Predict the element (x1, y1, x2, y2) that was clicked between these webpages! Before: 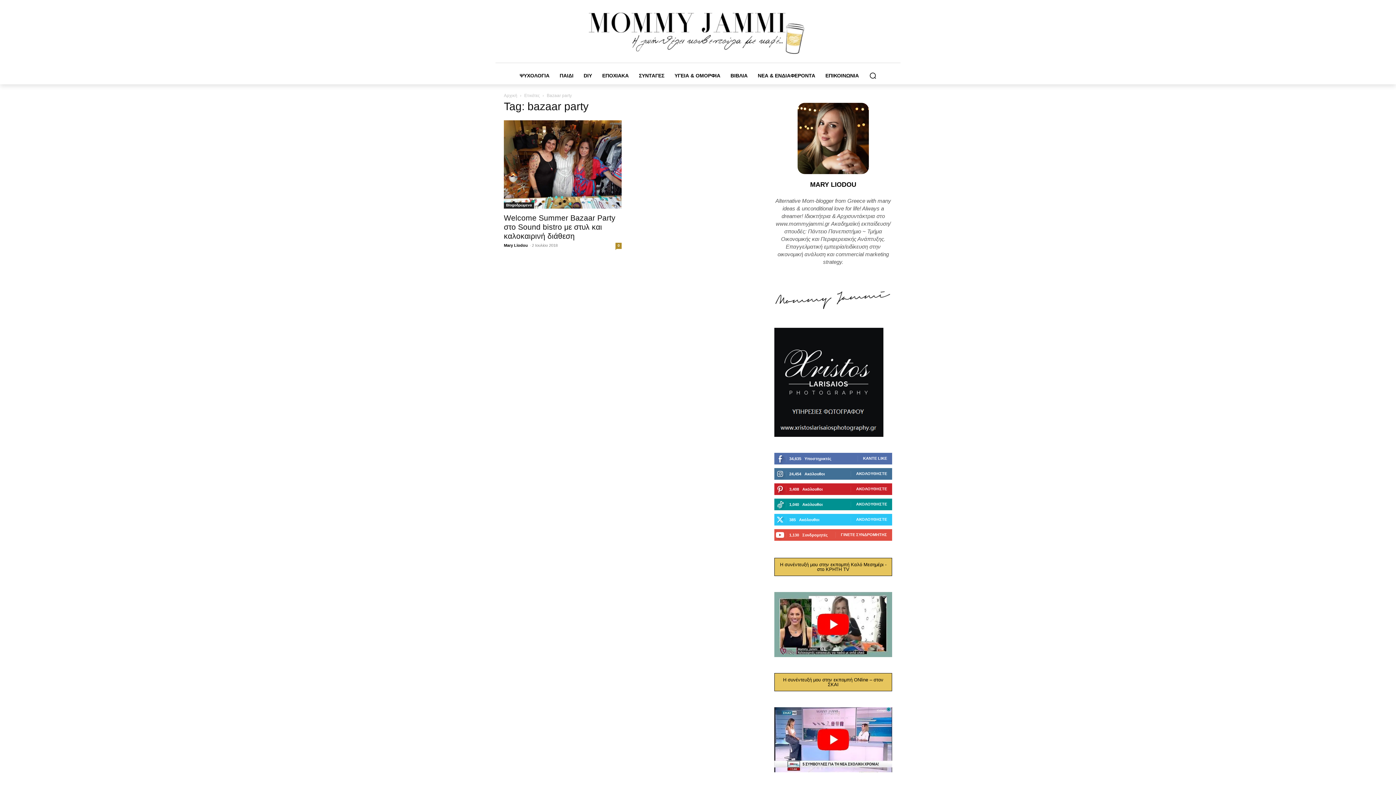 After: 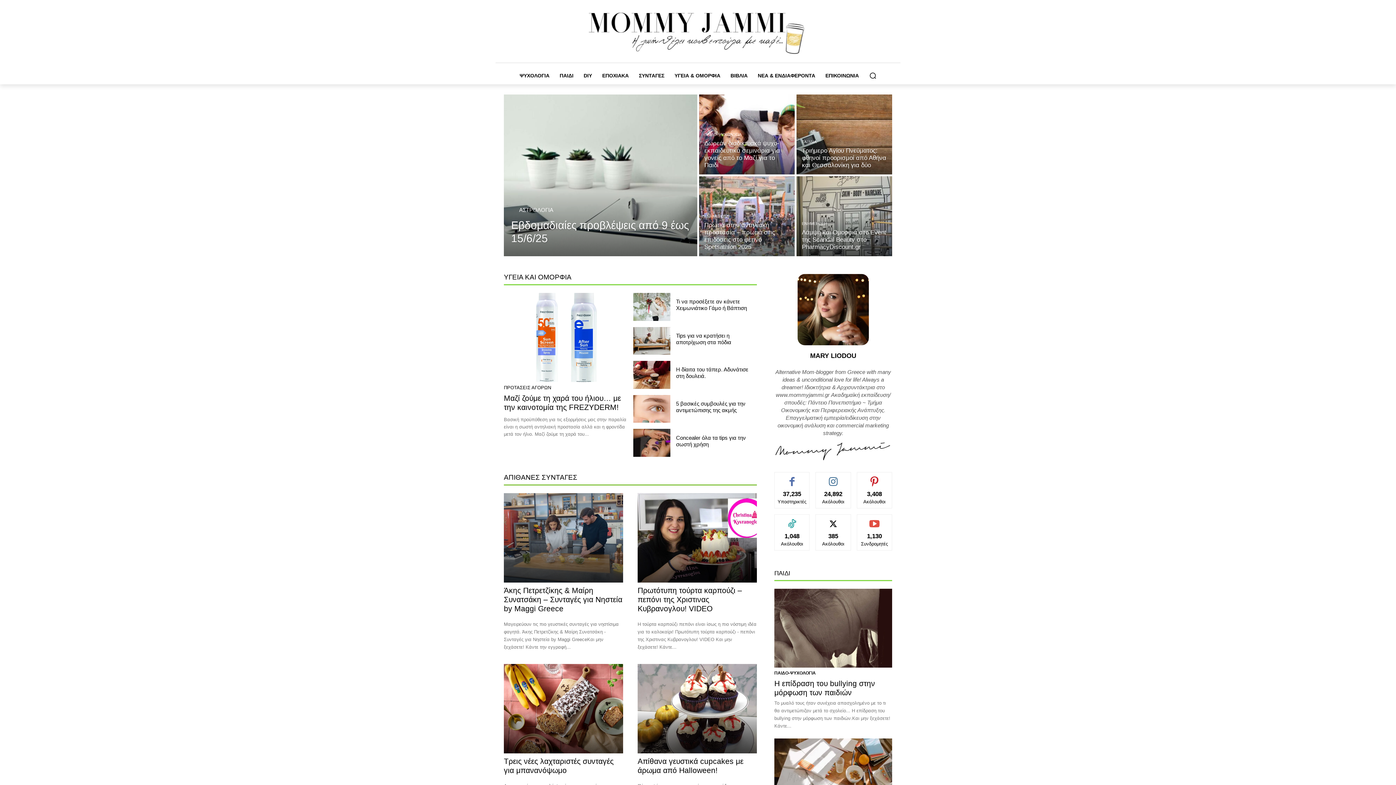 Action: bbox: (445, 10, 951, 55)